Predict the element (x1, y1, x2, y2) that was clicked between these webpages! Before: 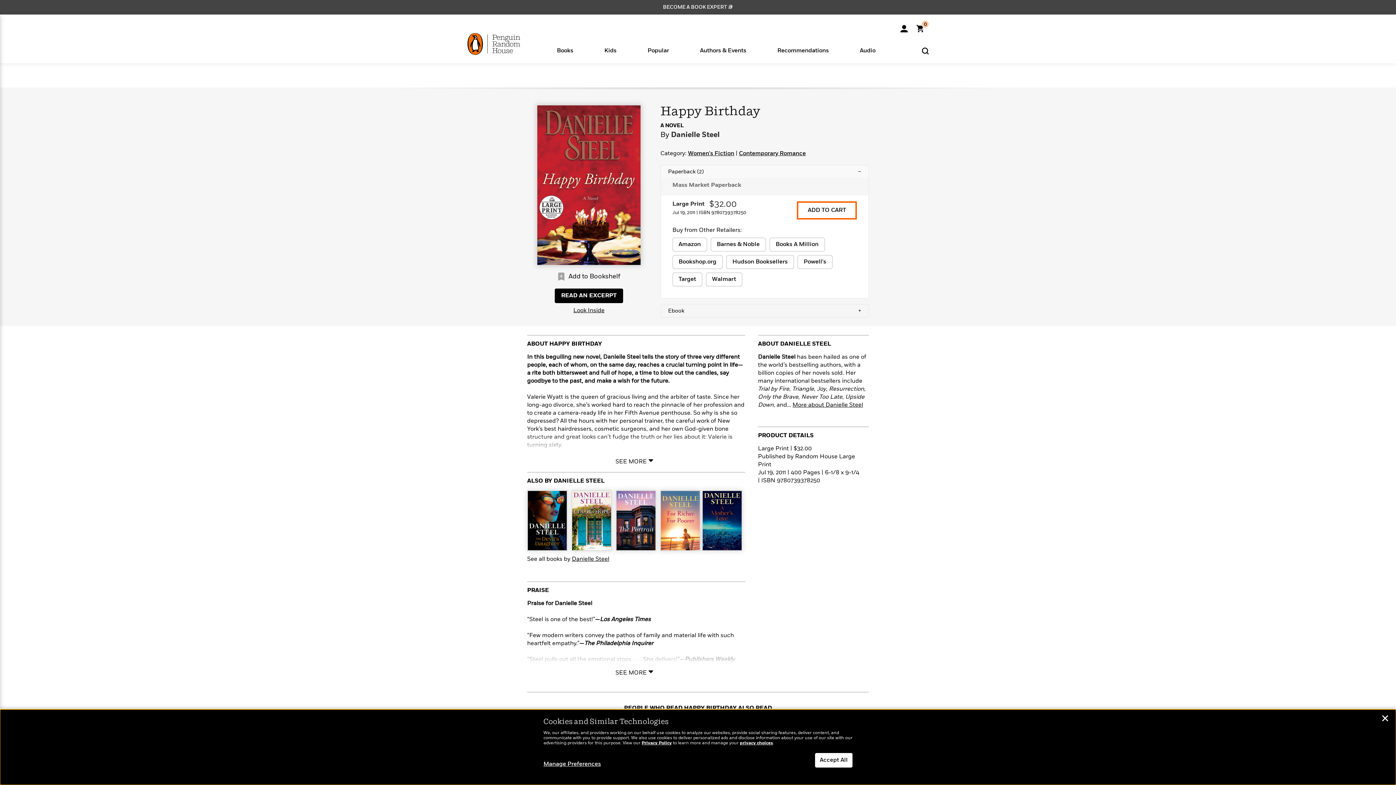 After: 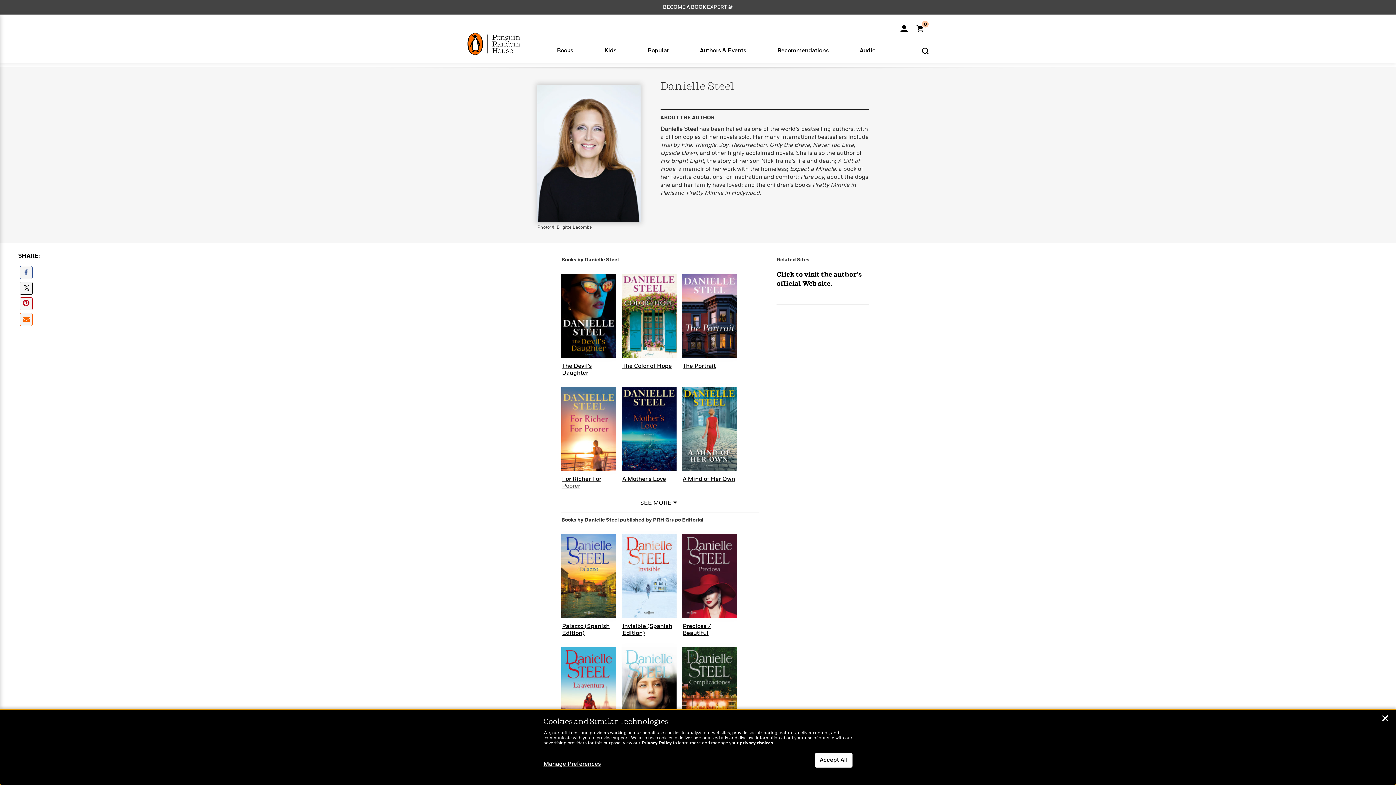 Action: label: Danielle Steel bbox: (572, 556, 609, 562)